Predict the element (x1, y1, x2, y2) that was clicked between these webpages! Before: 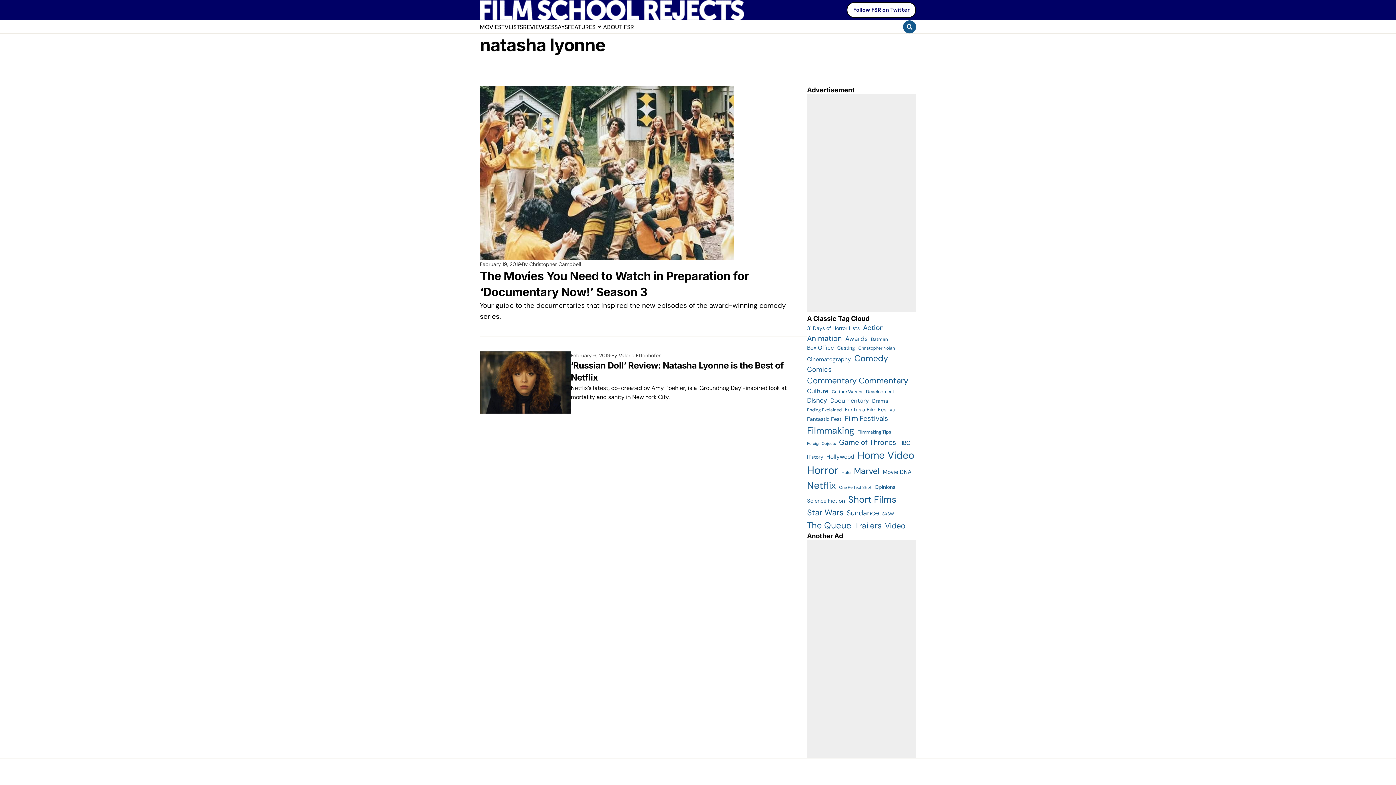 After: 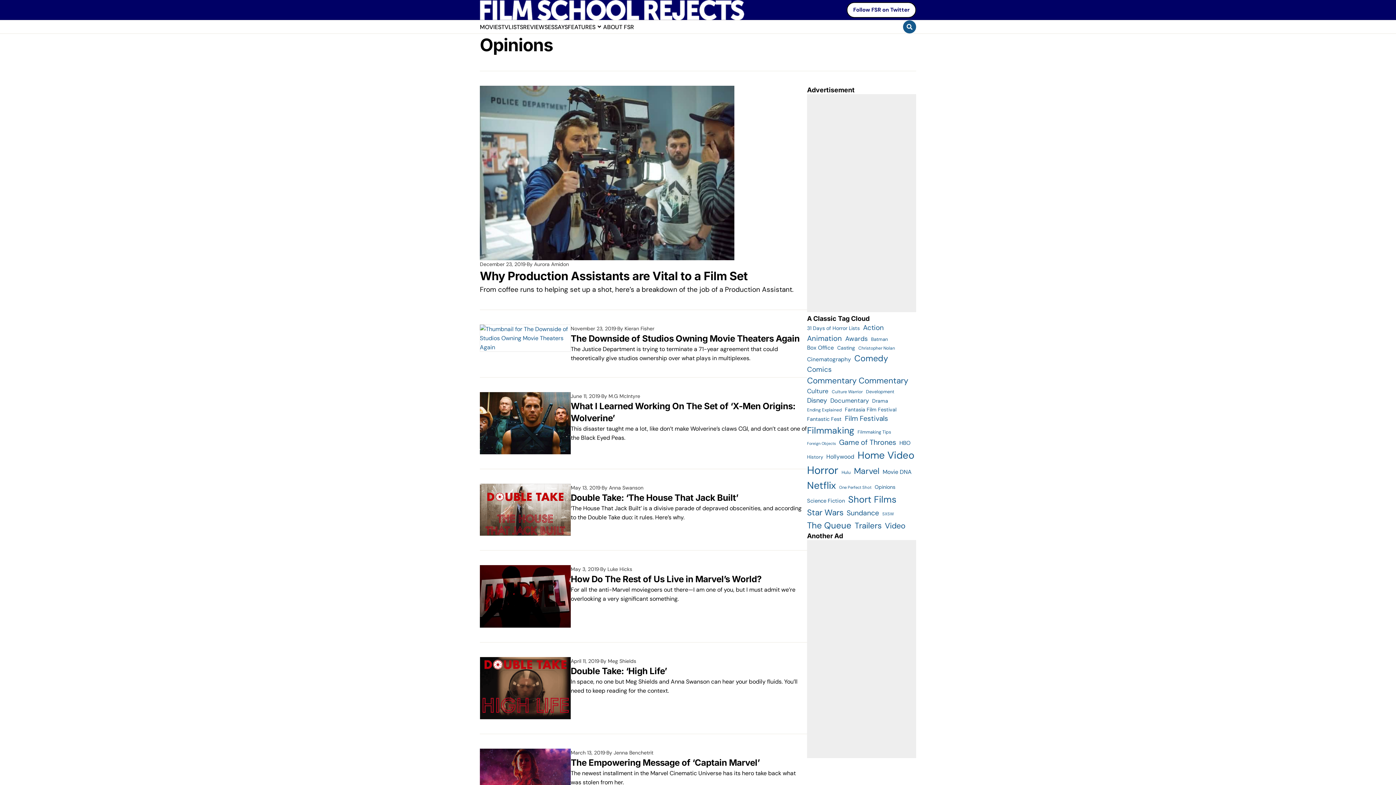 Action: label: Opinions (187 items) bbox: (874, 483, 895, 491)